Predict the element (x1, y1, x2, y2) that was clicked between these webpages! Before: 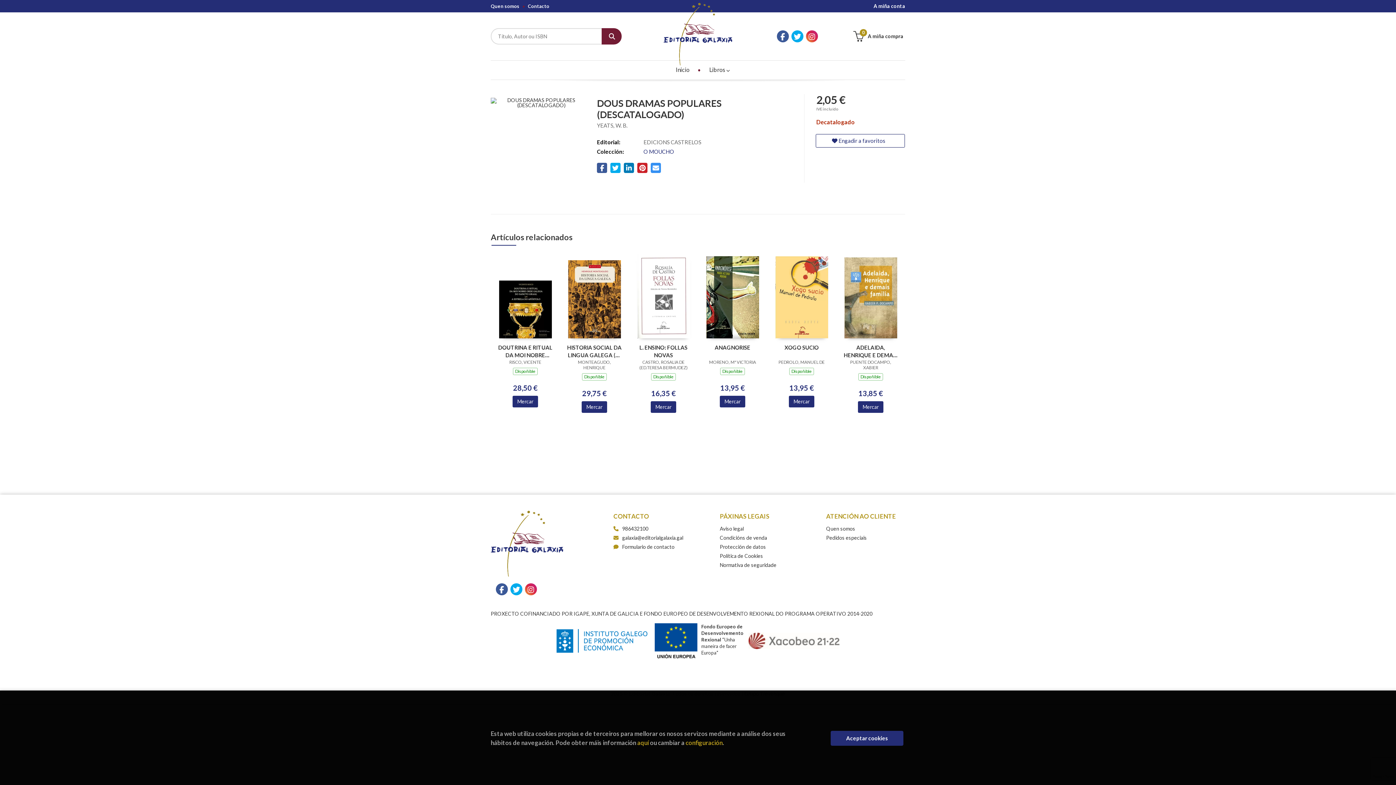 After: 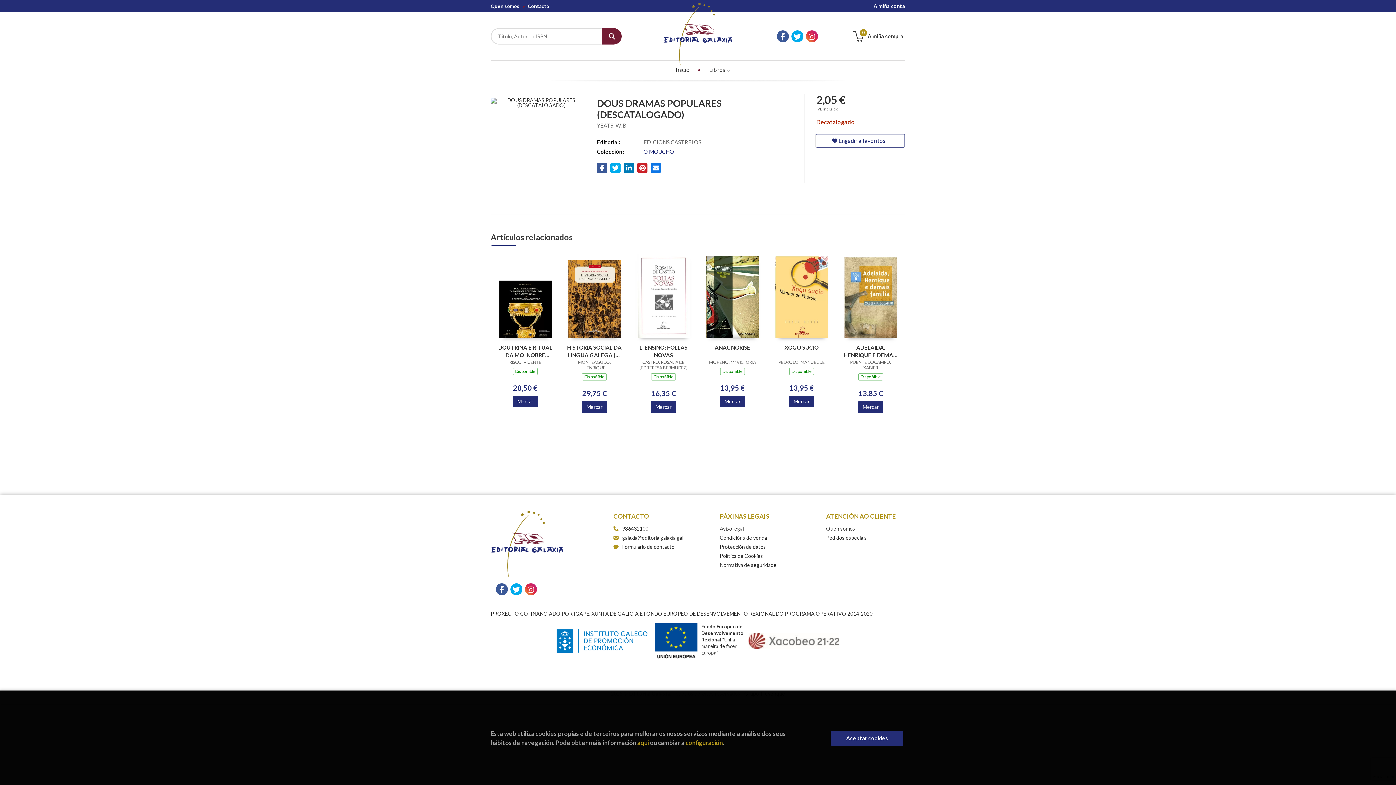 Action: bbox: (650, 162, 661, 172)